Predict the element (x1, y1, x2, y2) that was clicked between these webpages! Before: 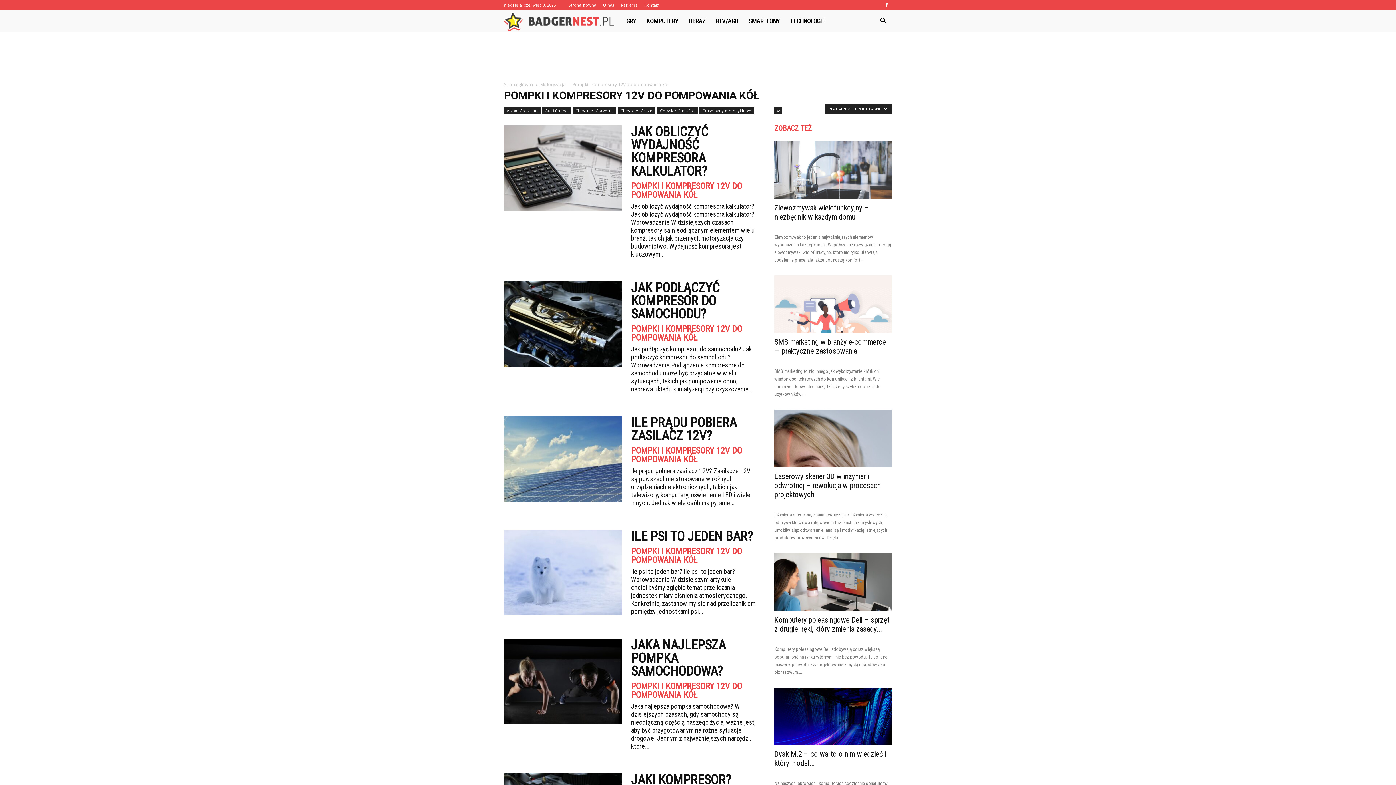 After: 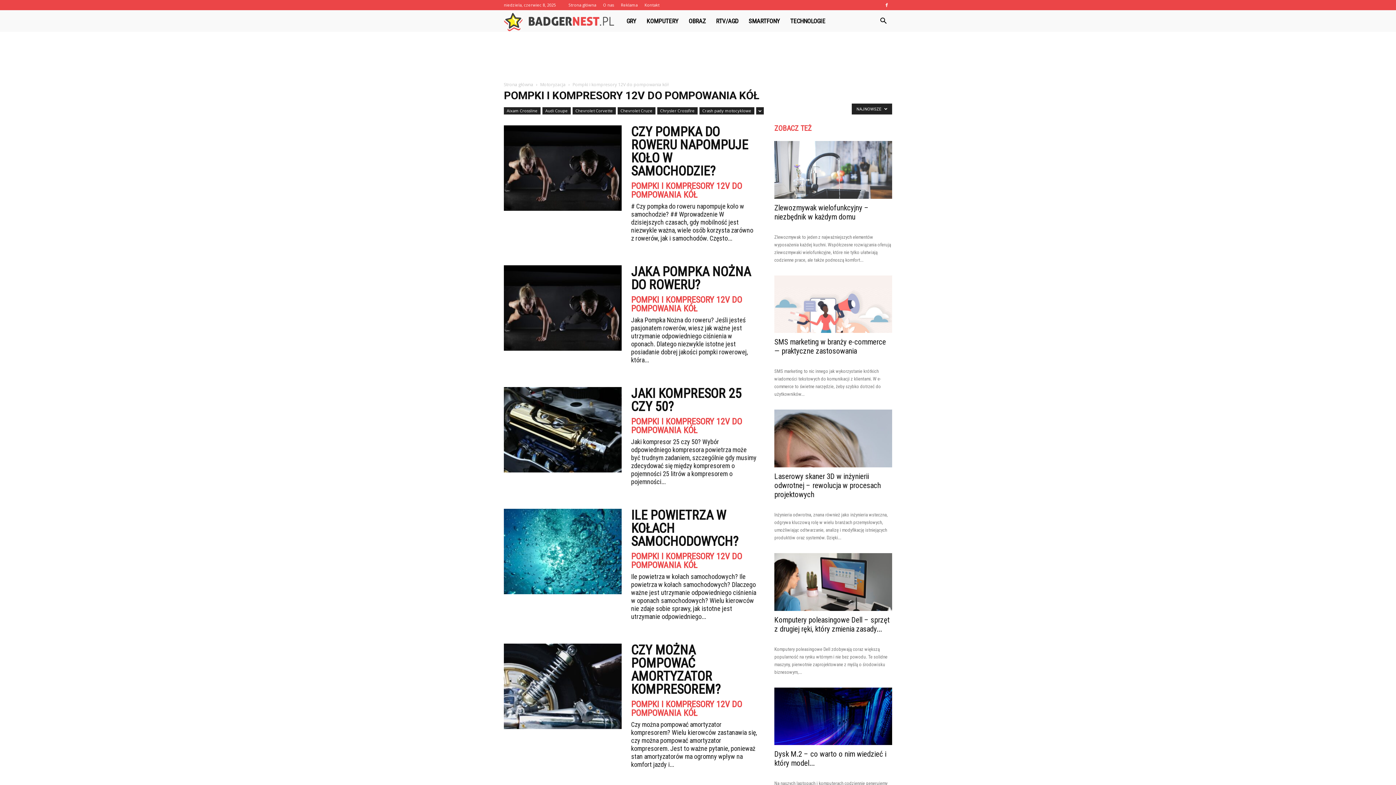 Action: bbox: (631, 181, 755, 199) label: POMPKI I KOMPRESORY 12V DO POMPOWANIA KÓŁ